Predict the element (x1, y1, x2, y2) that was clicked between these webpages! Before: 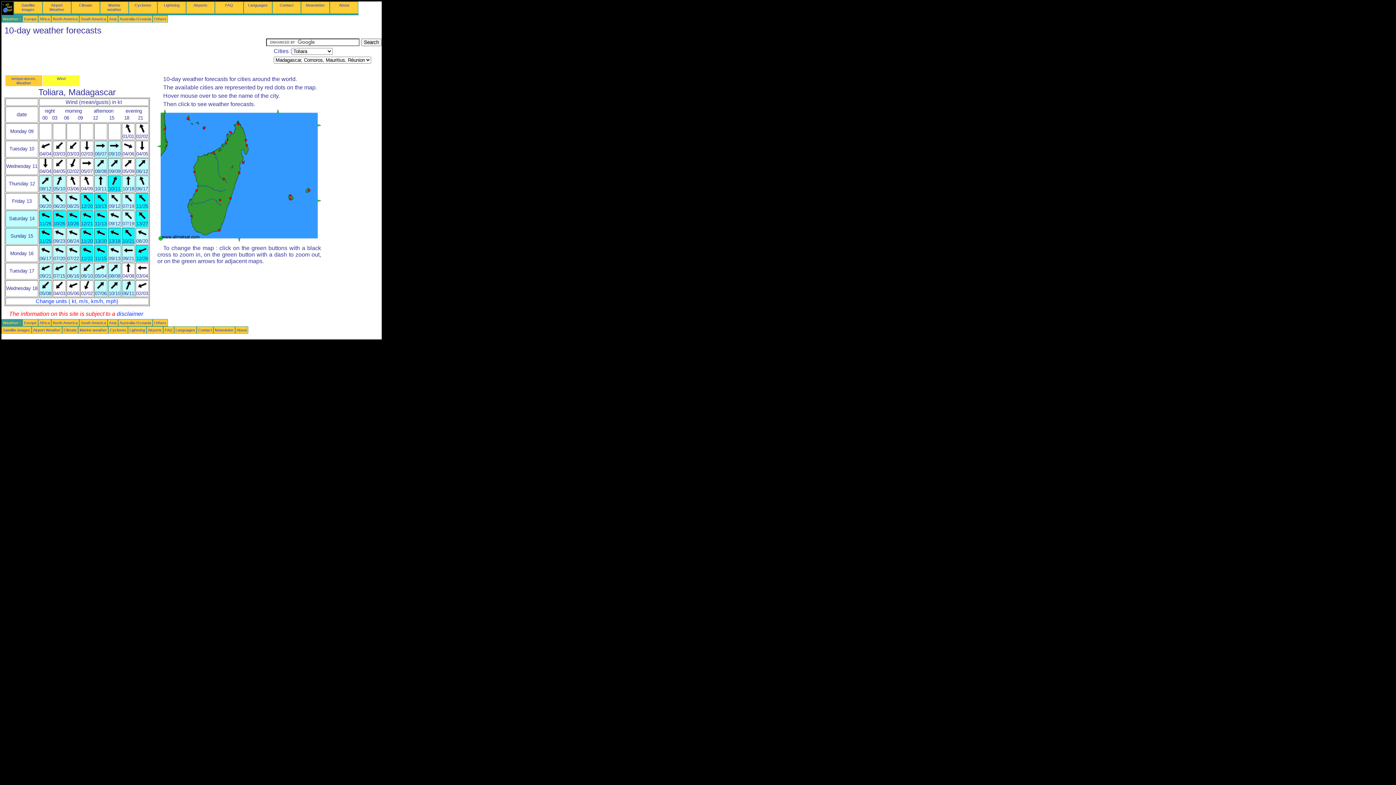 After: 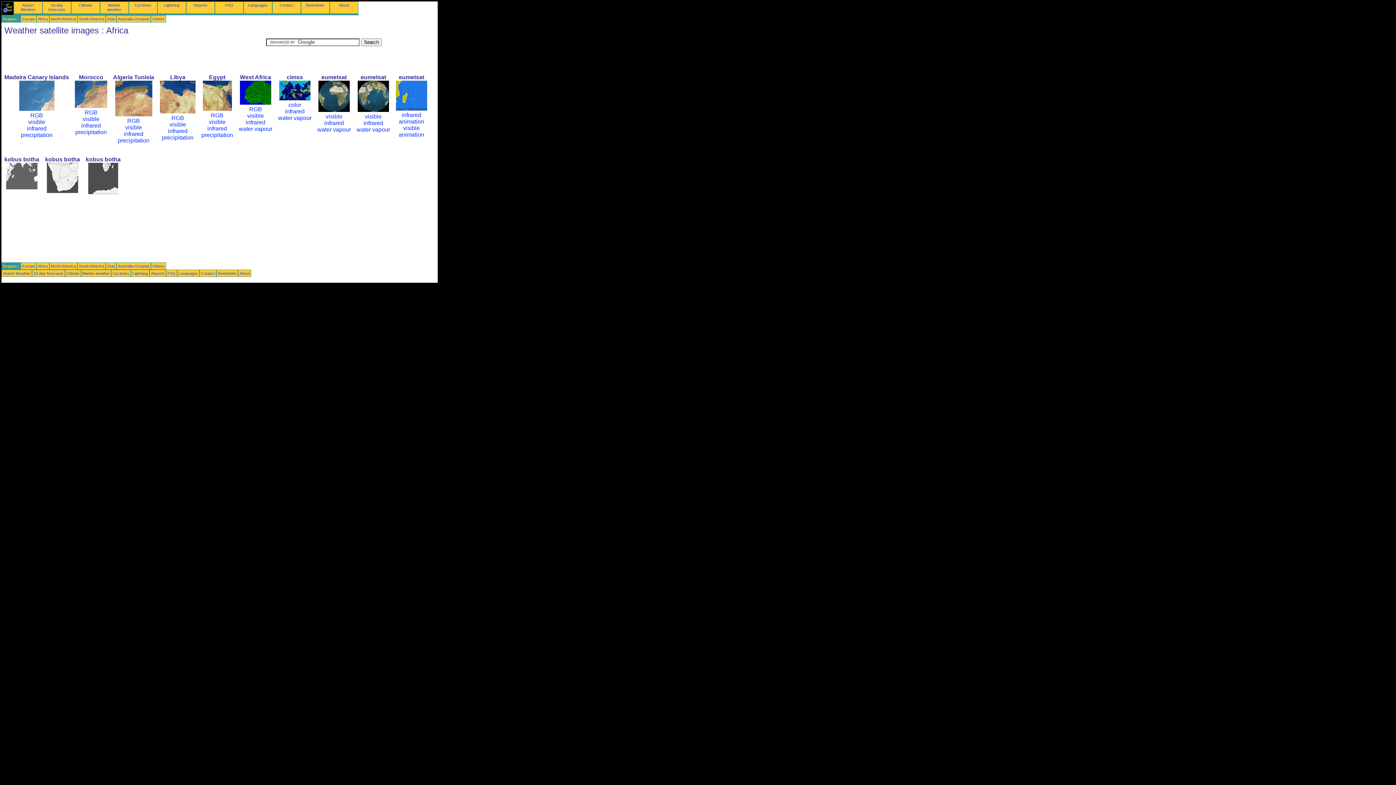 Action: bbox: (21, 2, 34, 11) label: Satellite images